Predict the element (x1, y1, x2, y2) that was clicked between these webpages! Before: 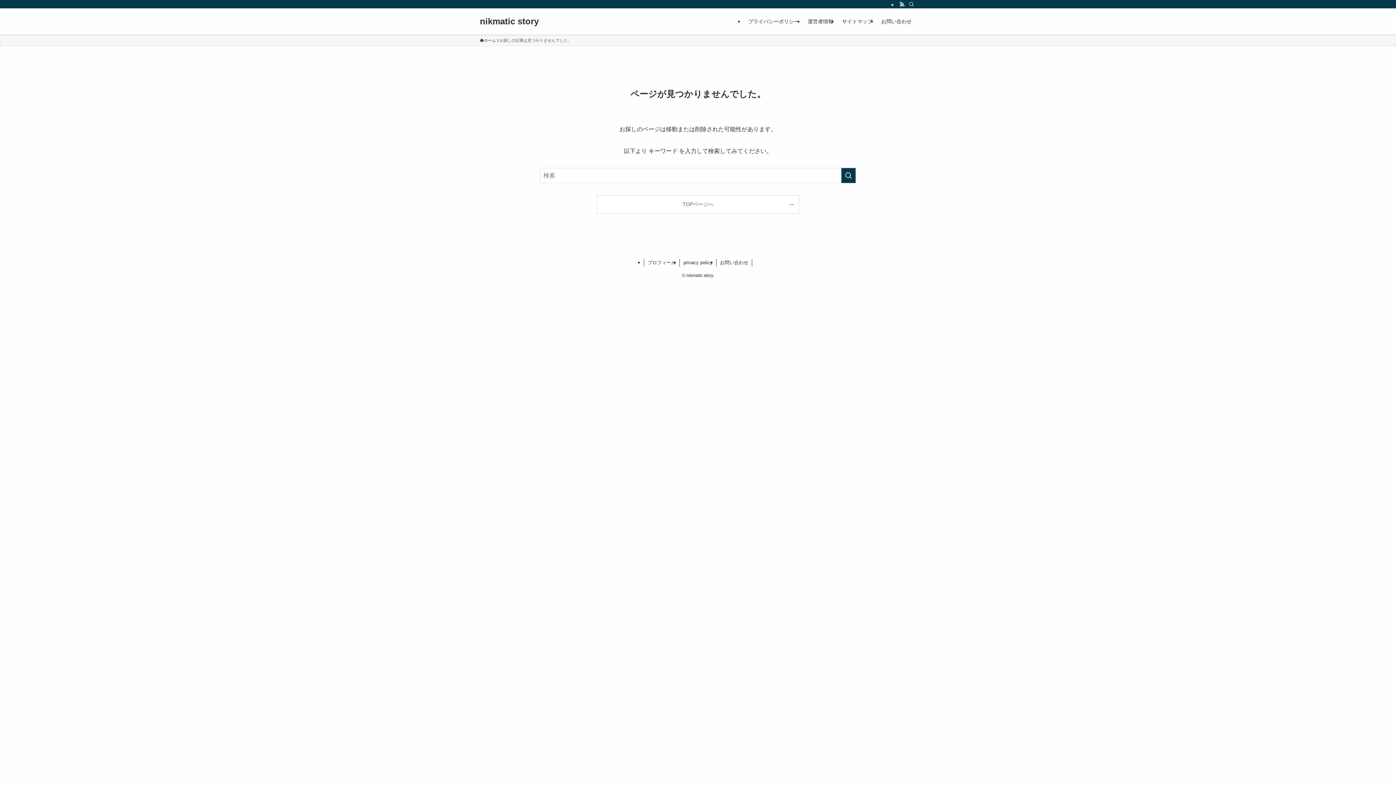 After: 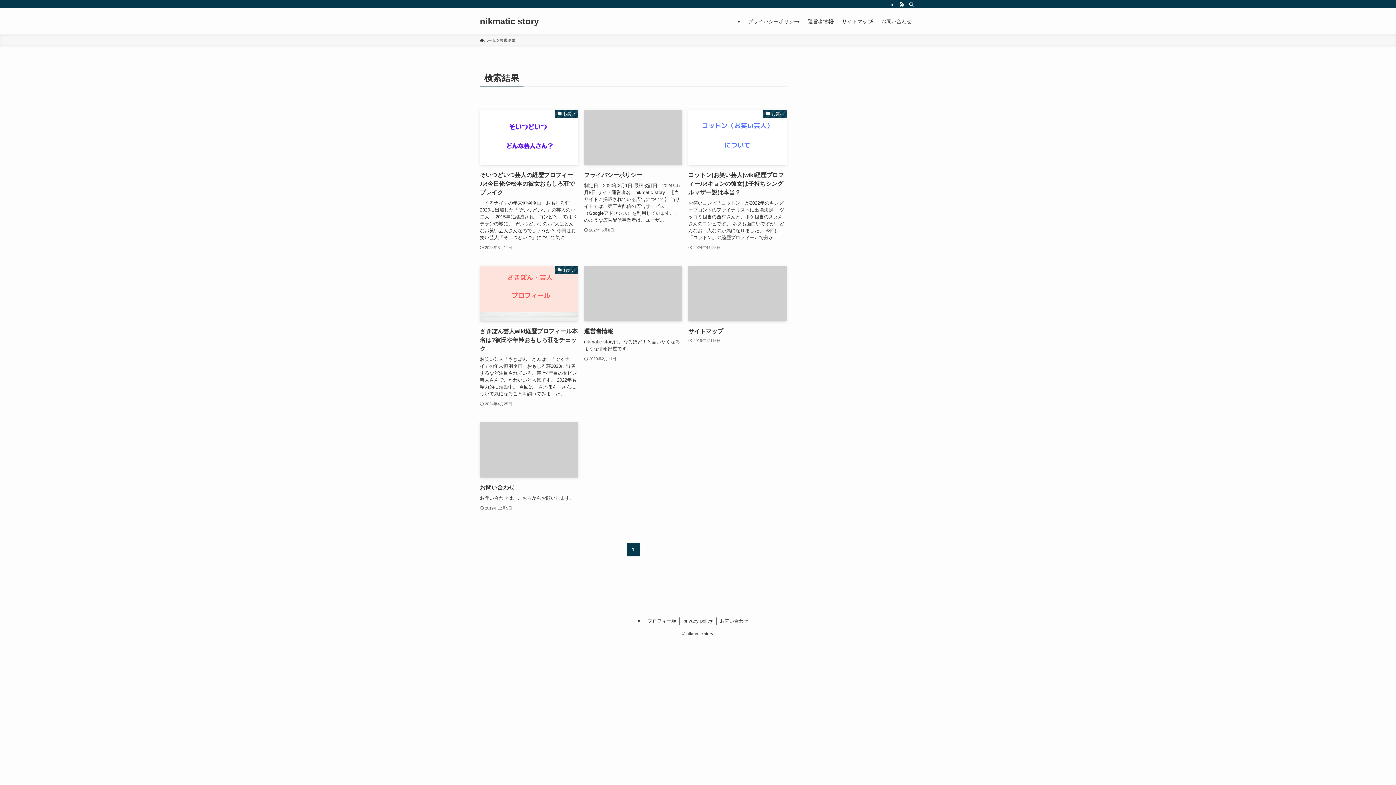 Action: bbox: (841, 168, 856, 183) label: 検索を実行する